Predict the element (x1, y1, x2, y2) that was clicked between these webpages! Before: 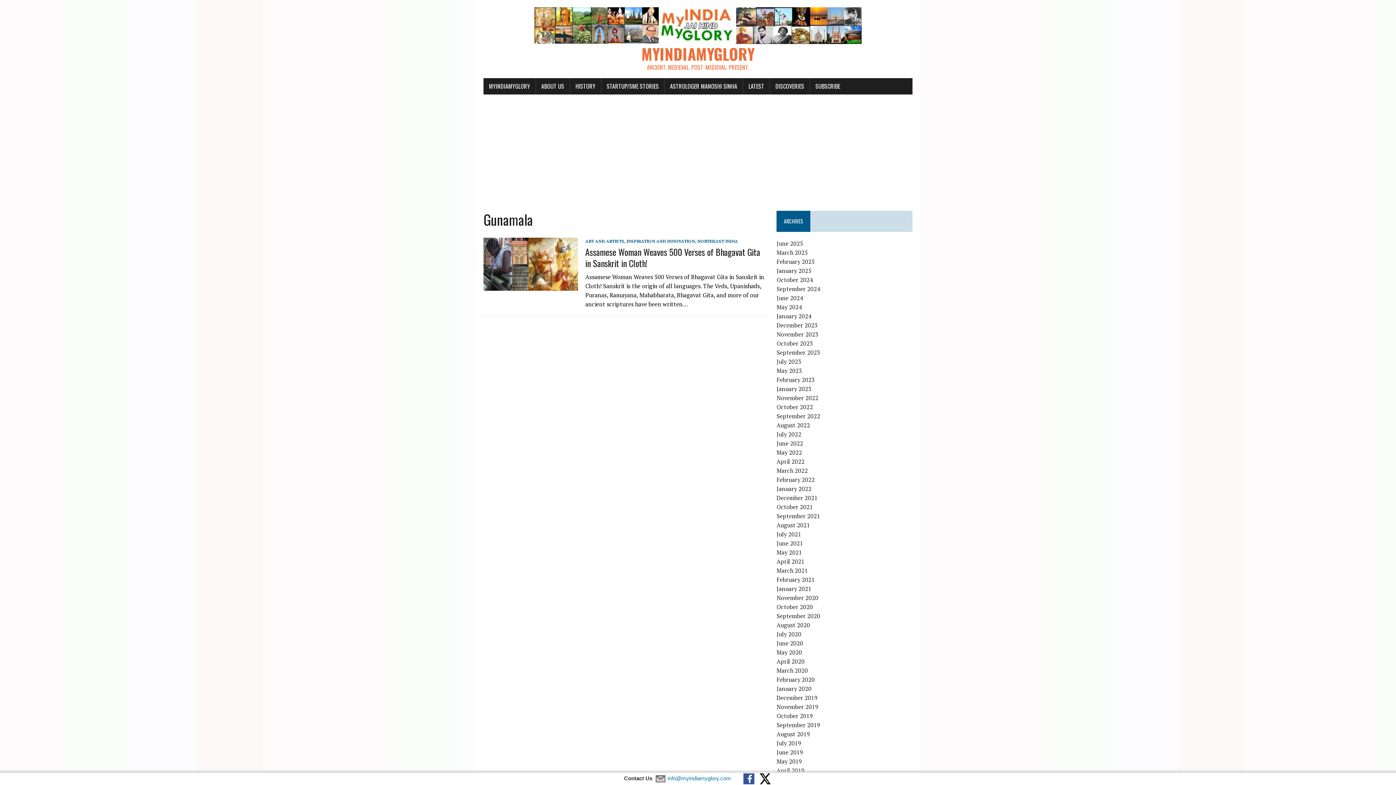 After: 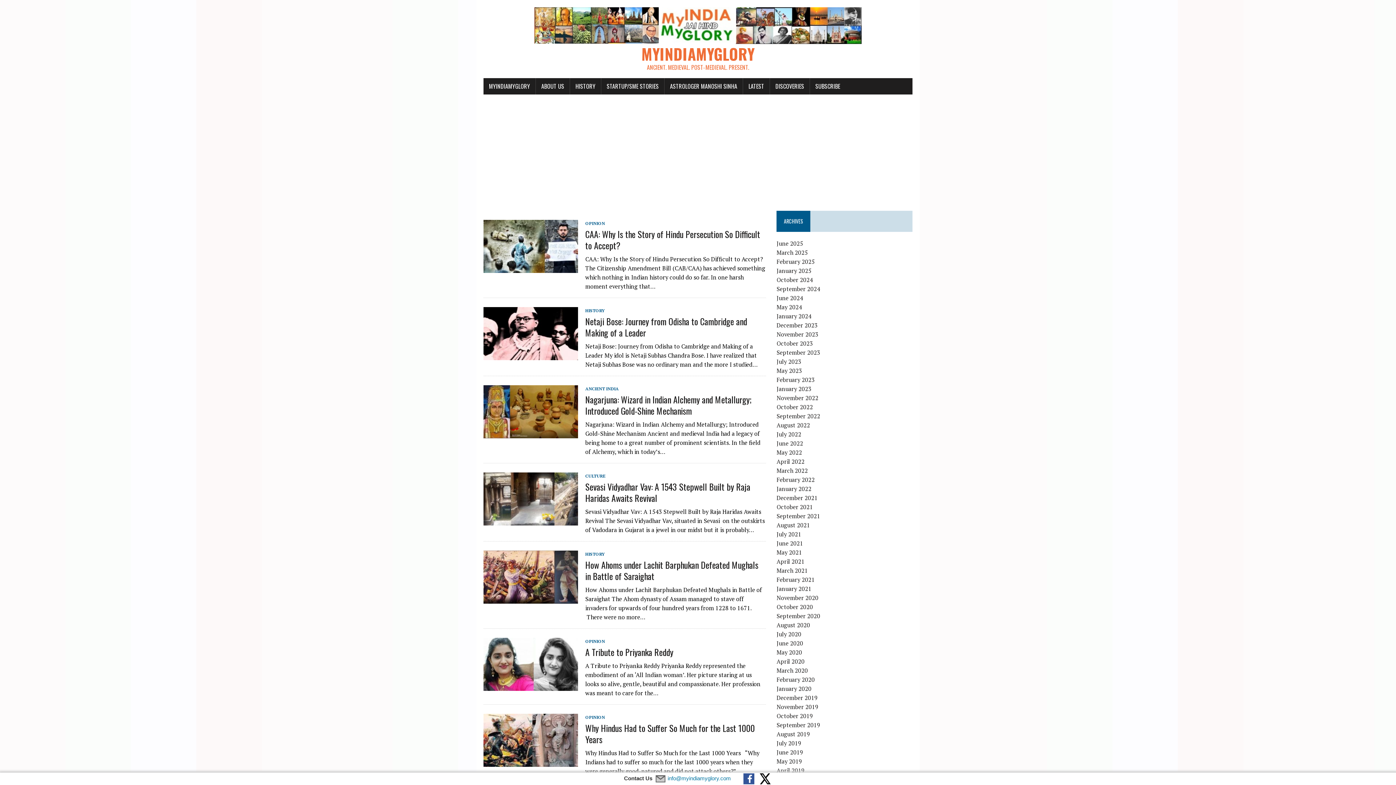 Action: bbox: (776, 694, 817, 702) label: December 2019